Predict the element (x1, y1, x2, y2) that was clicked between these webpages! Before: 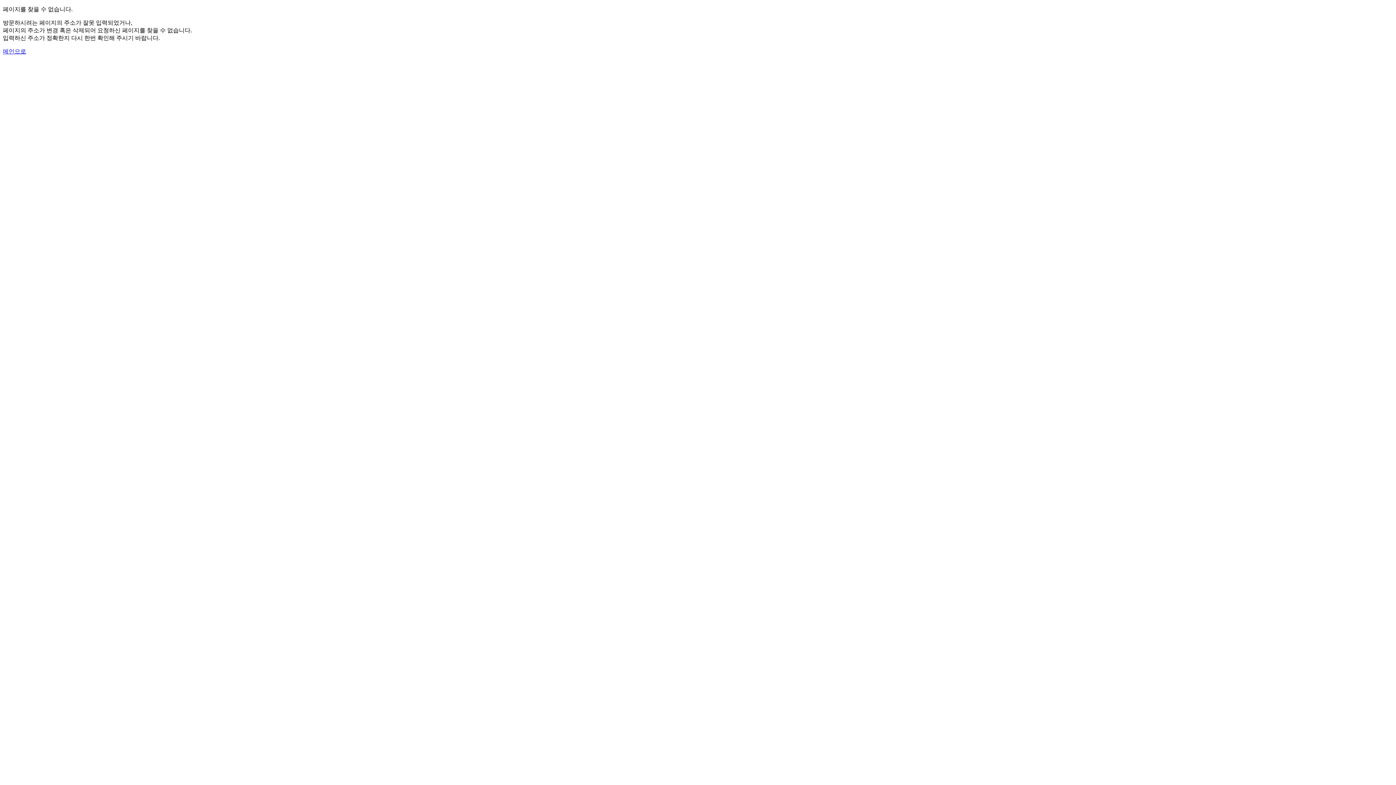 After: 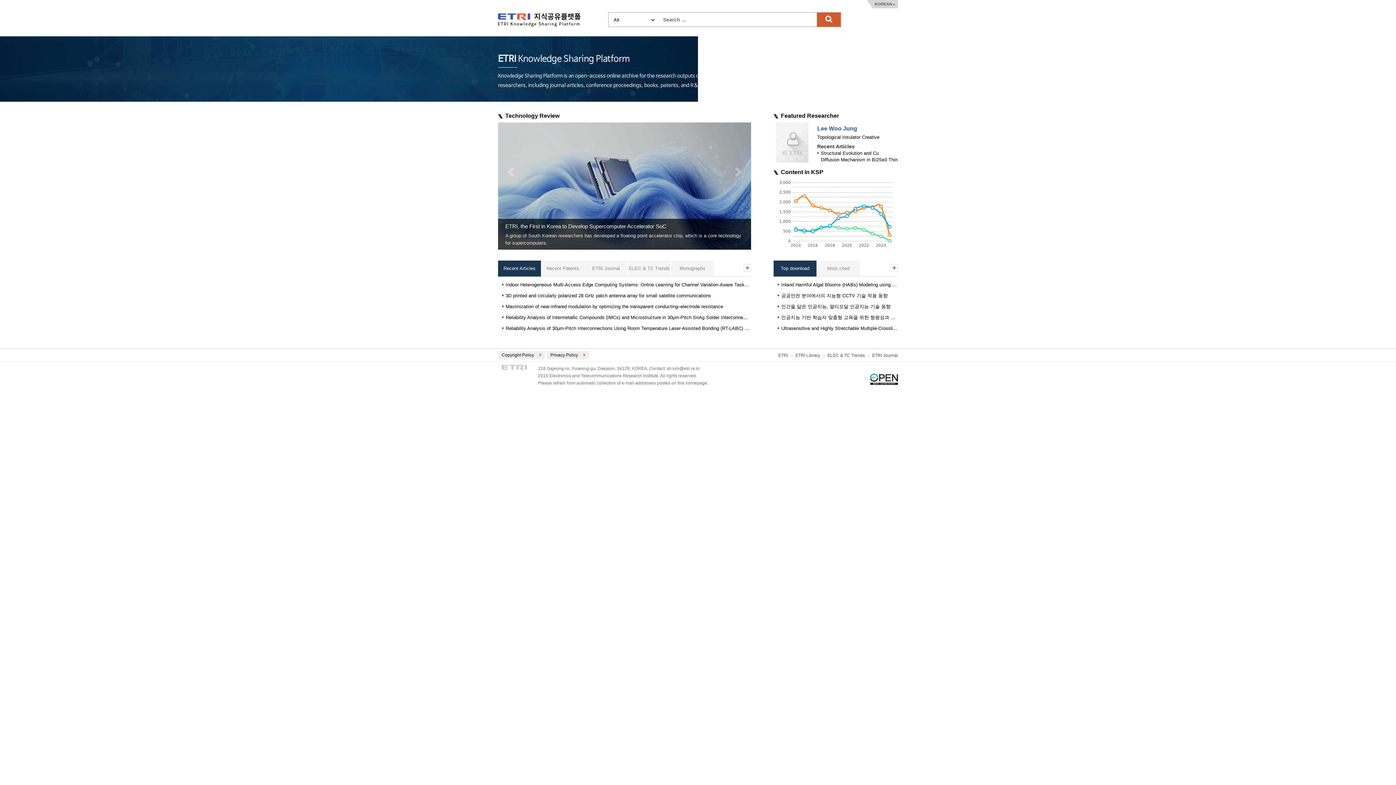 Action: label: 메인으로 bbox: (2, 48, 26, 54)